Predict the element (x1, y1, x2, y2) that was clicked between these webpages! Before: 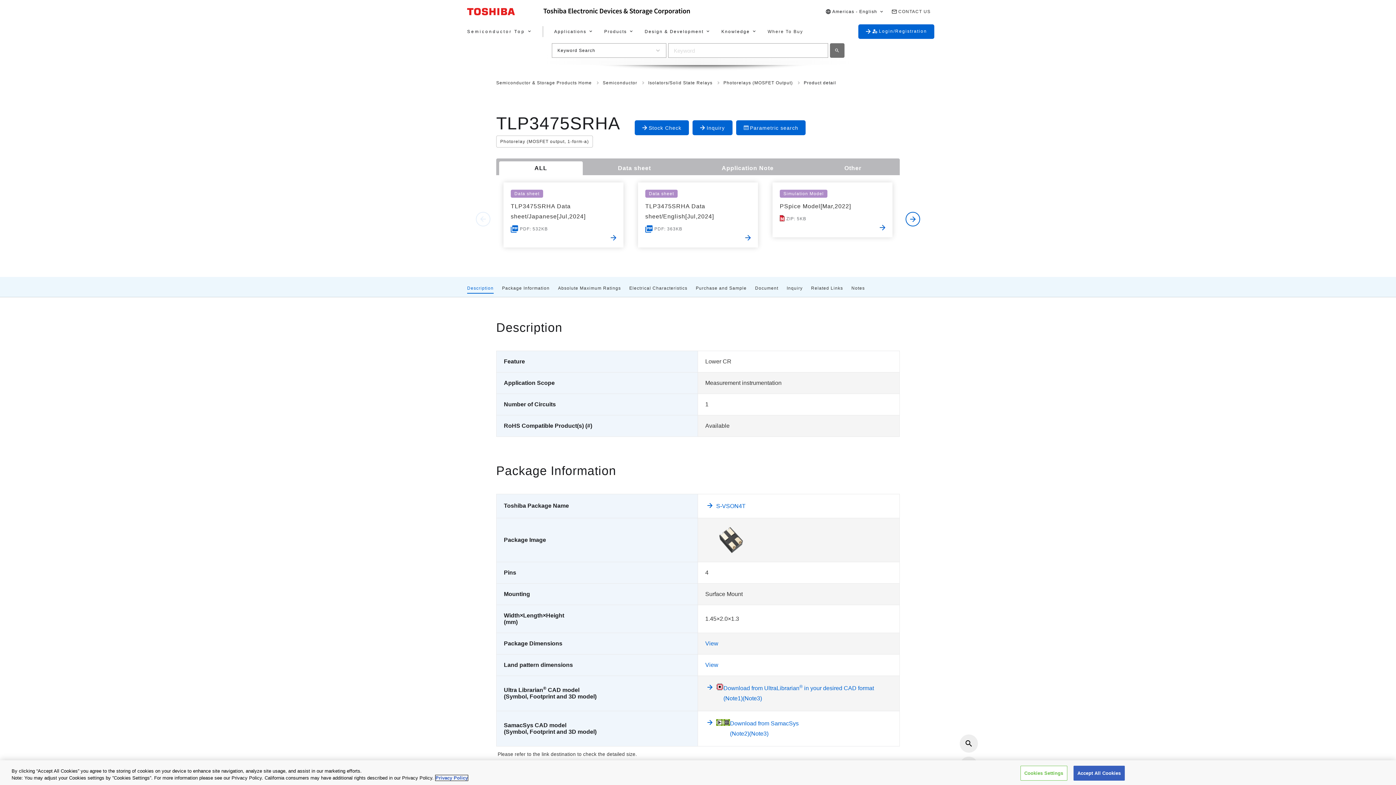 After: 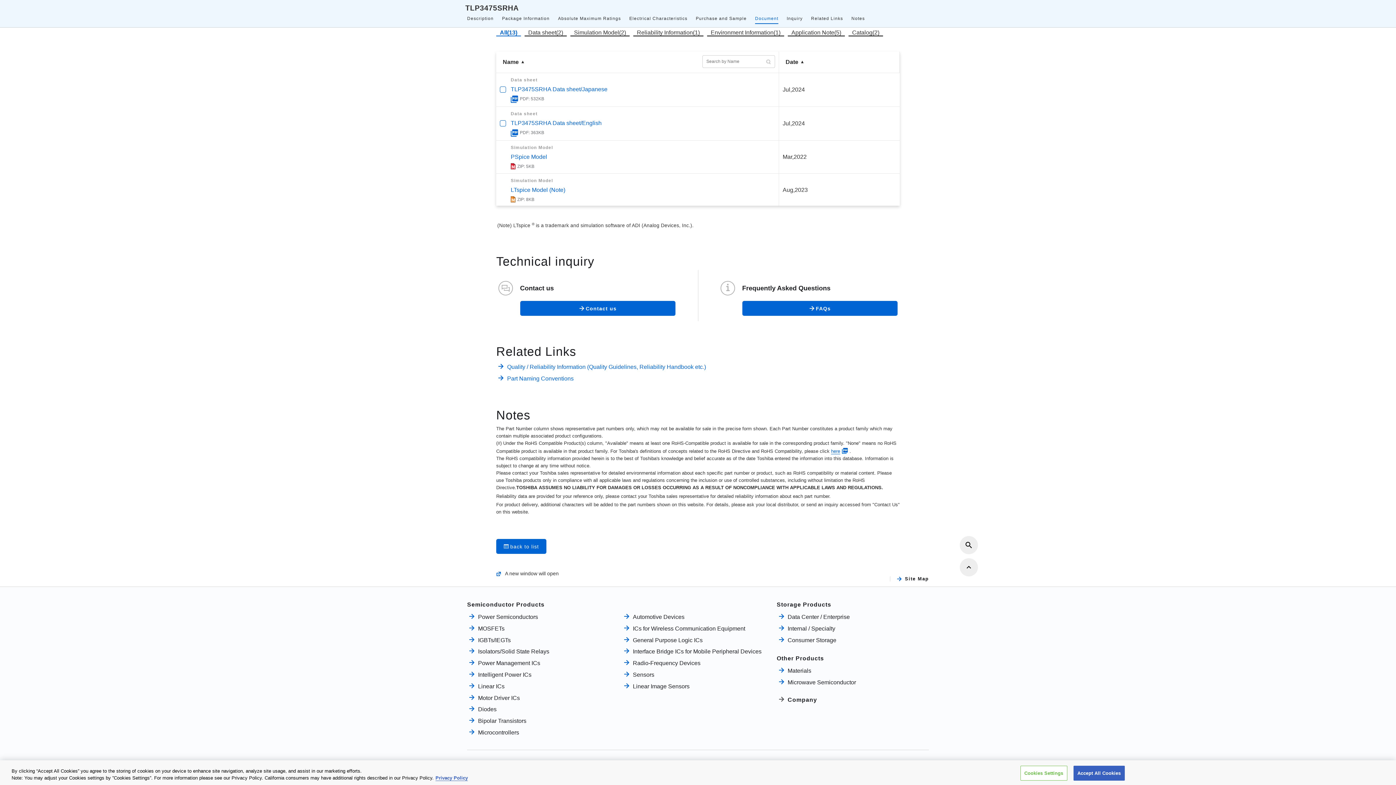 Action: label: Inquiry bbox: (783, 281, 806, 293)